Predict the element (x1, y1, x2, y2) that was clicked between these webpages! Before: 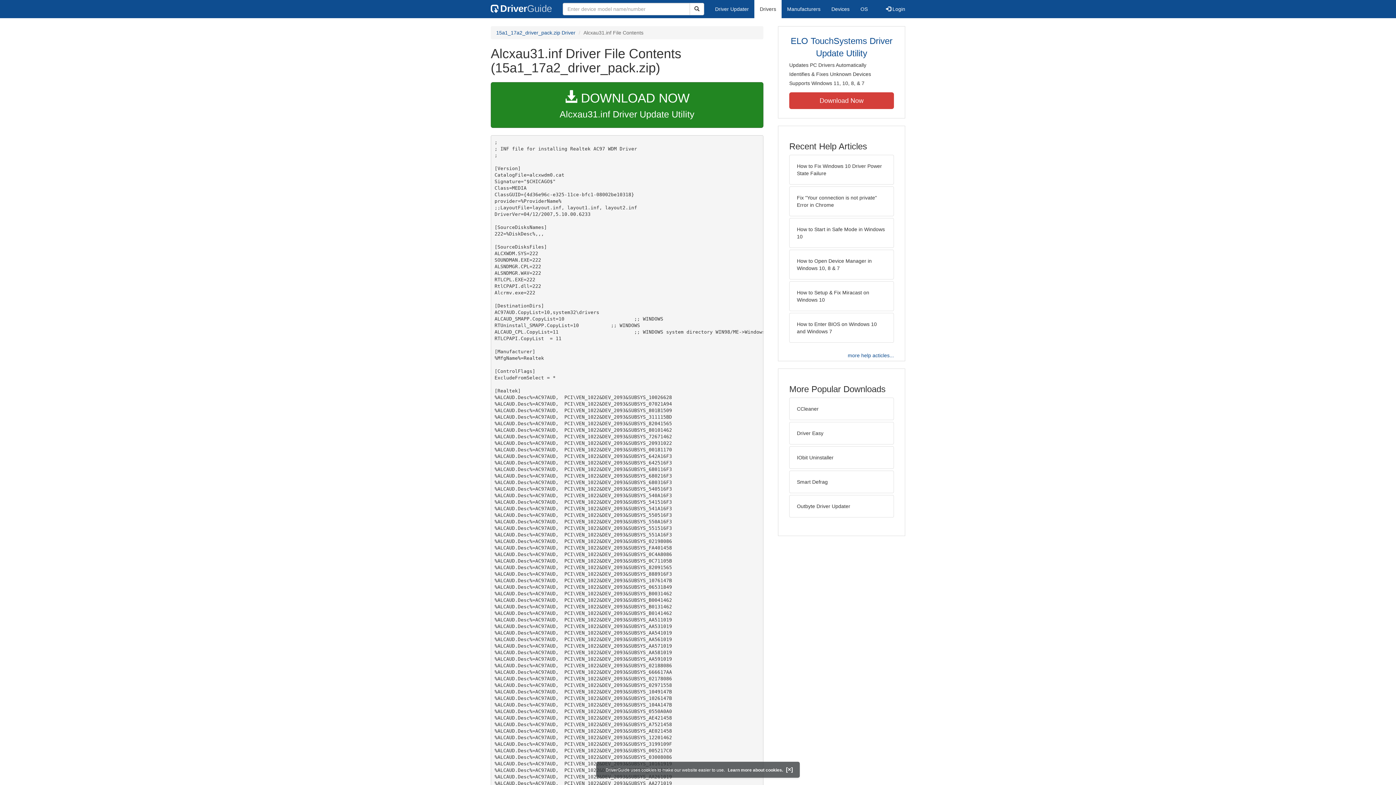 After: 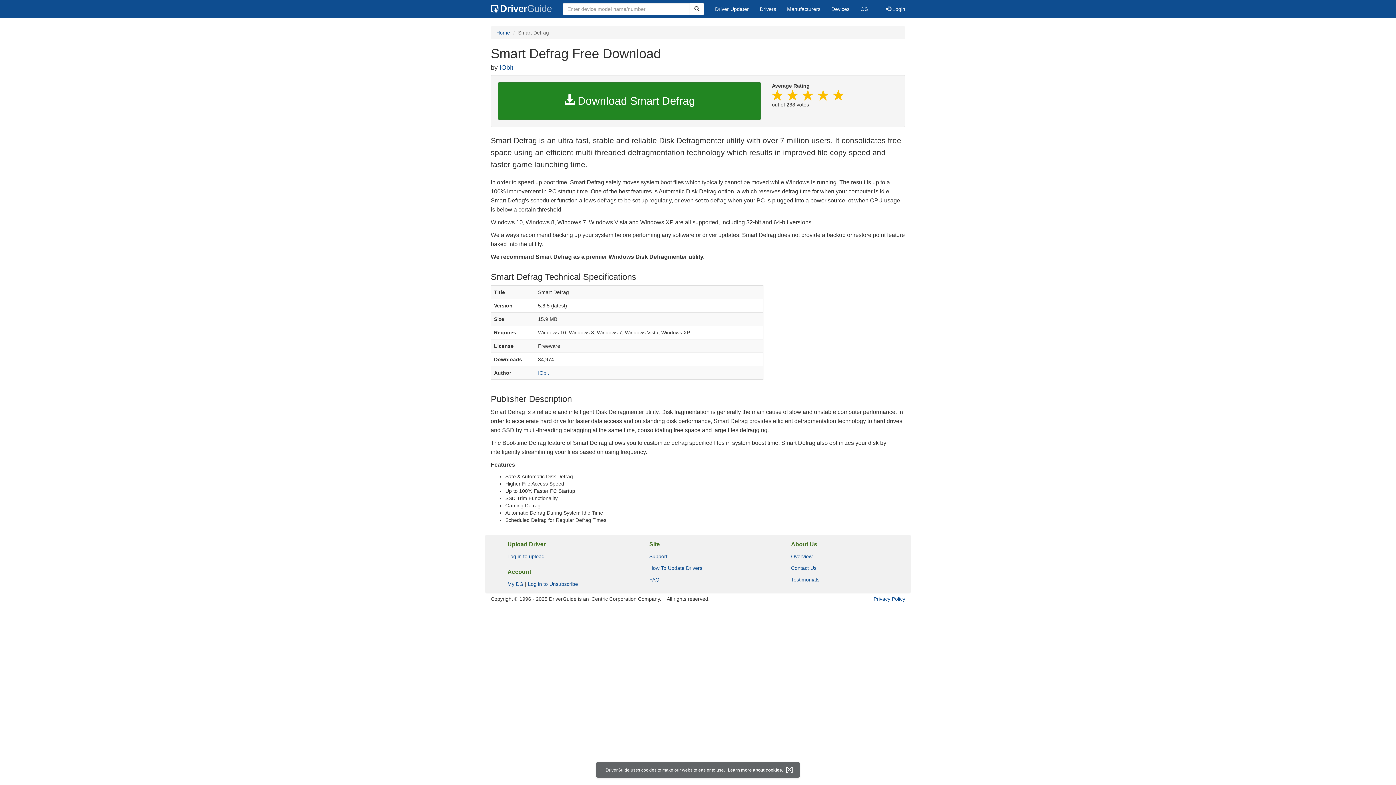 Action: bbox: (789, 470, 894, 493) label: Smart Defrag